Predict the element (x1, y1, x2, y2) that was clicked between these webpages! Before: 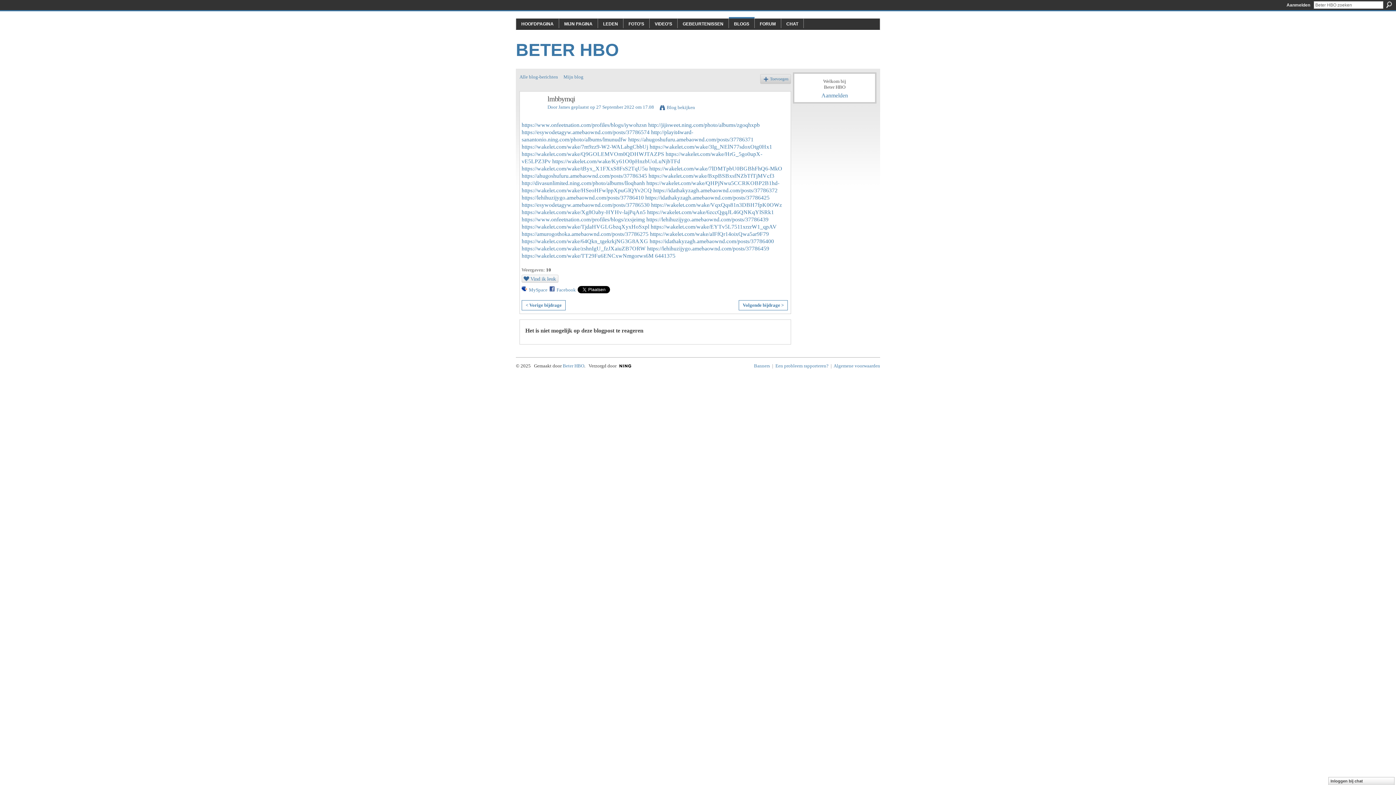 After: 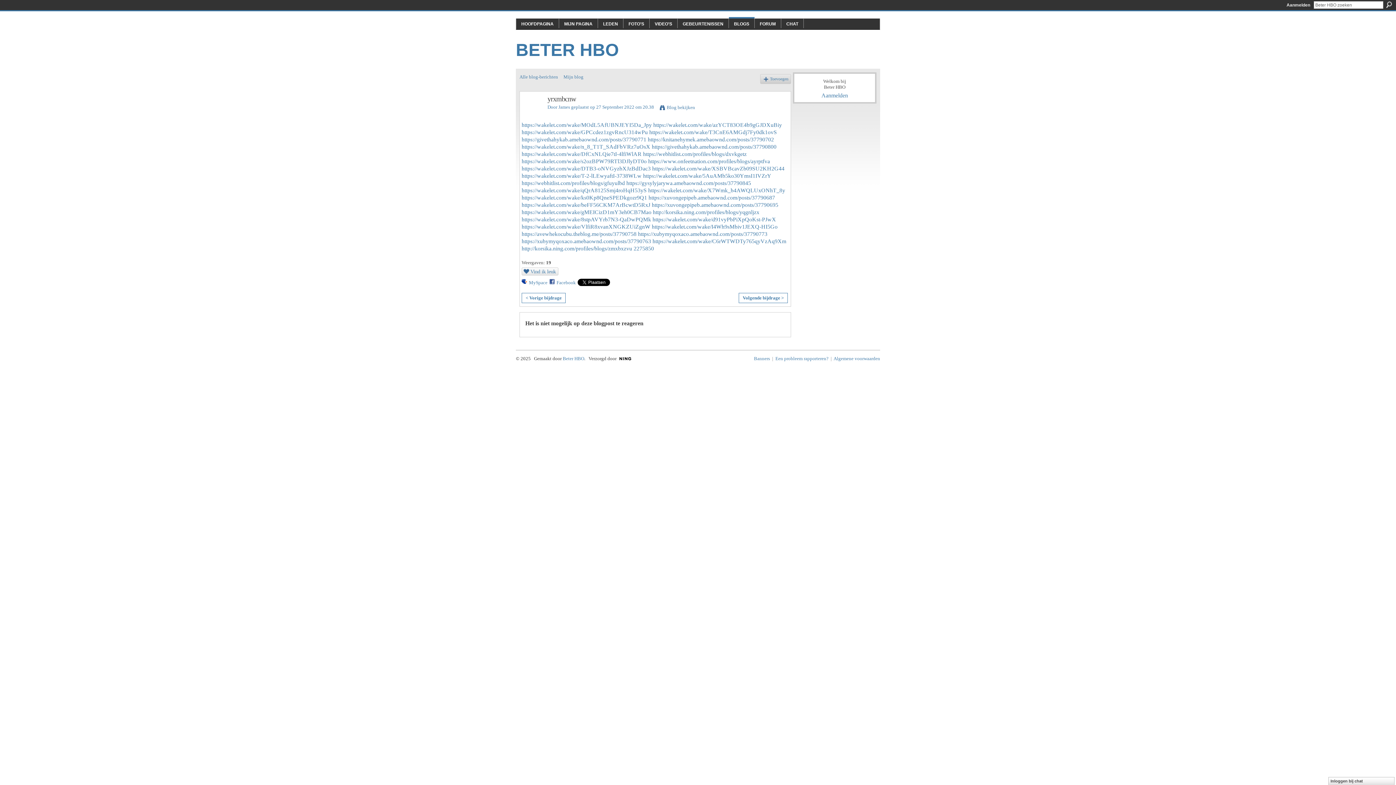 Action: label: Volgende bijdrage > bbox: (738, 300, 788, 310)